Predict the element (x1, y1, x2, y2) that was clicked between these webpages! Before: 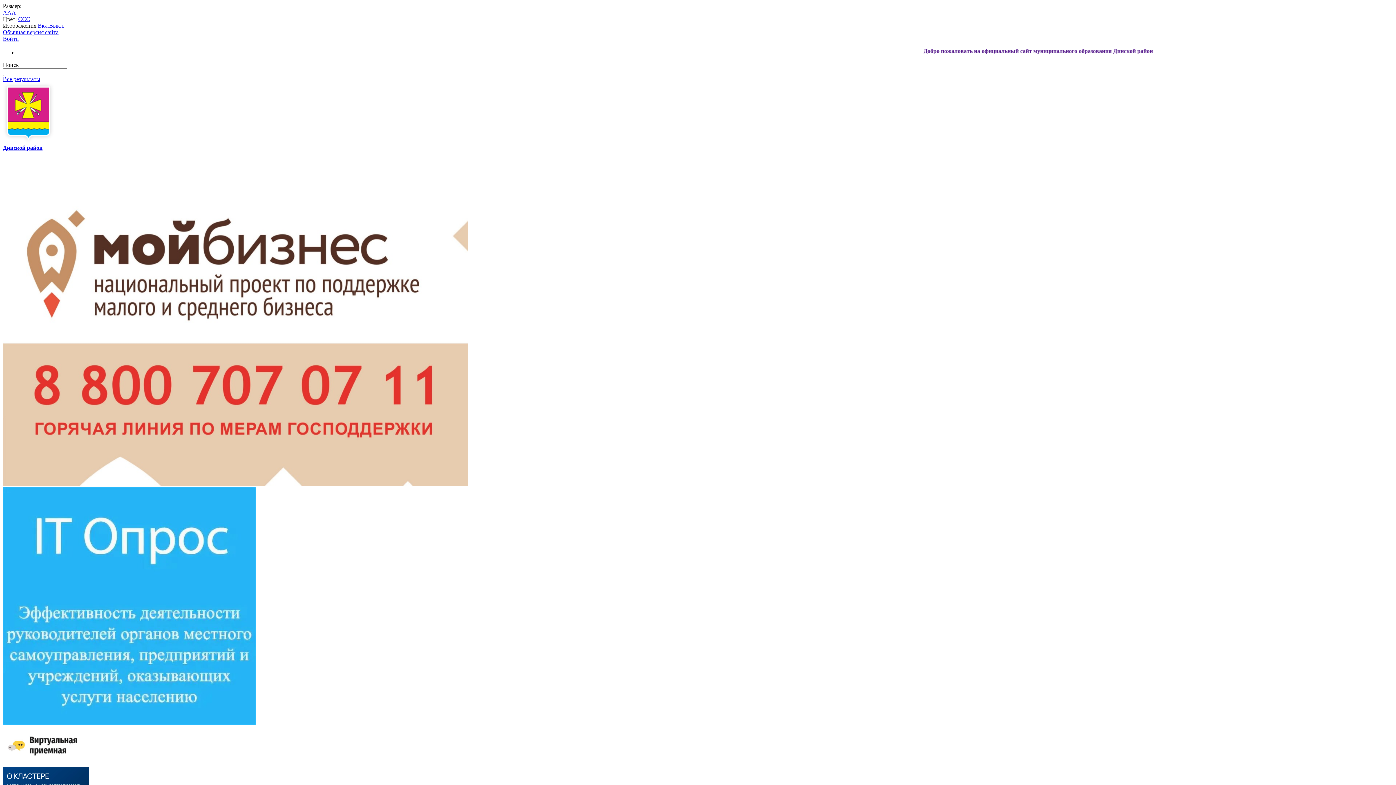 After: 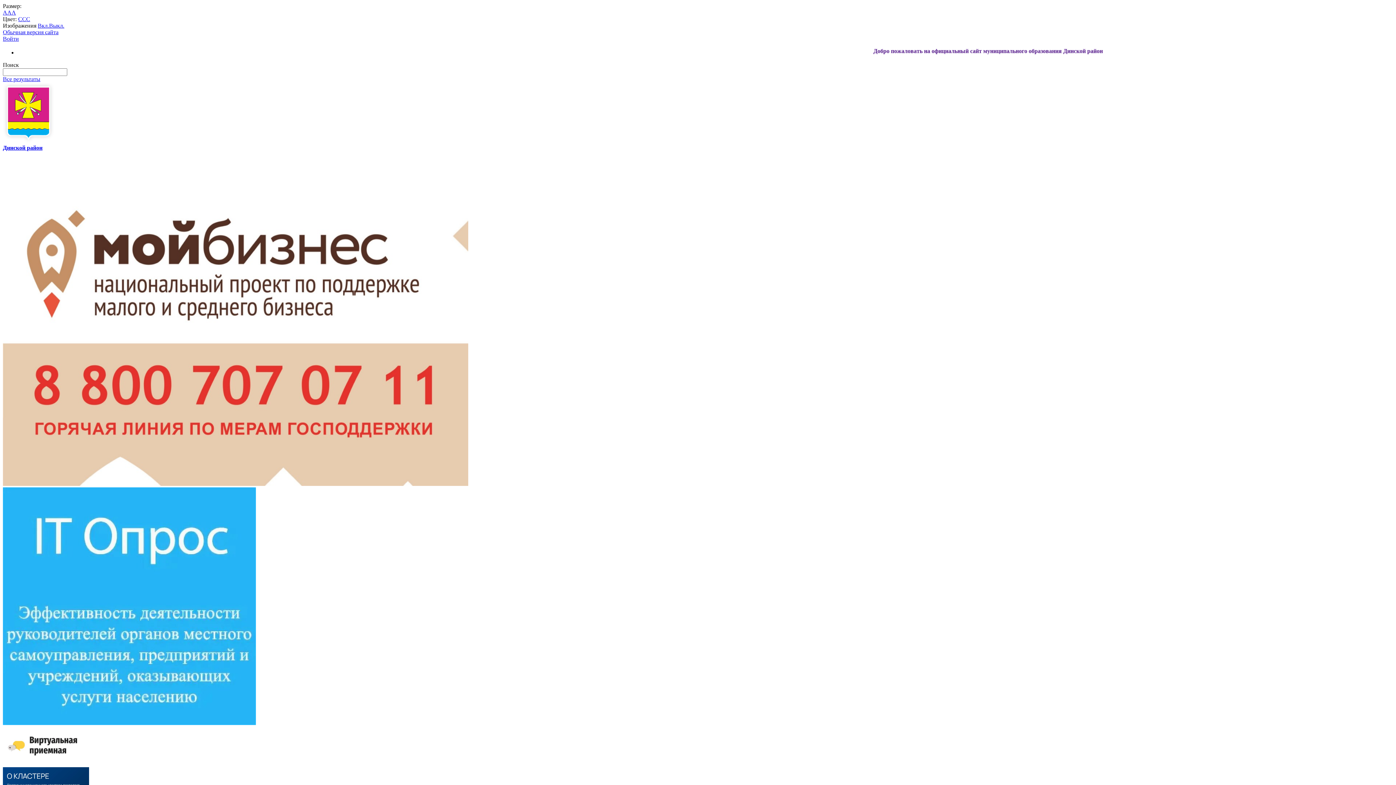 Action: label: Обычная версия сайта bbox: (2, 29, 58, 35)